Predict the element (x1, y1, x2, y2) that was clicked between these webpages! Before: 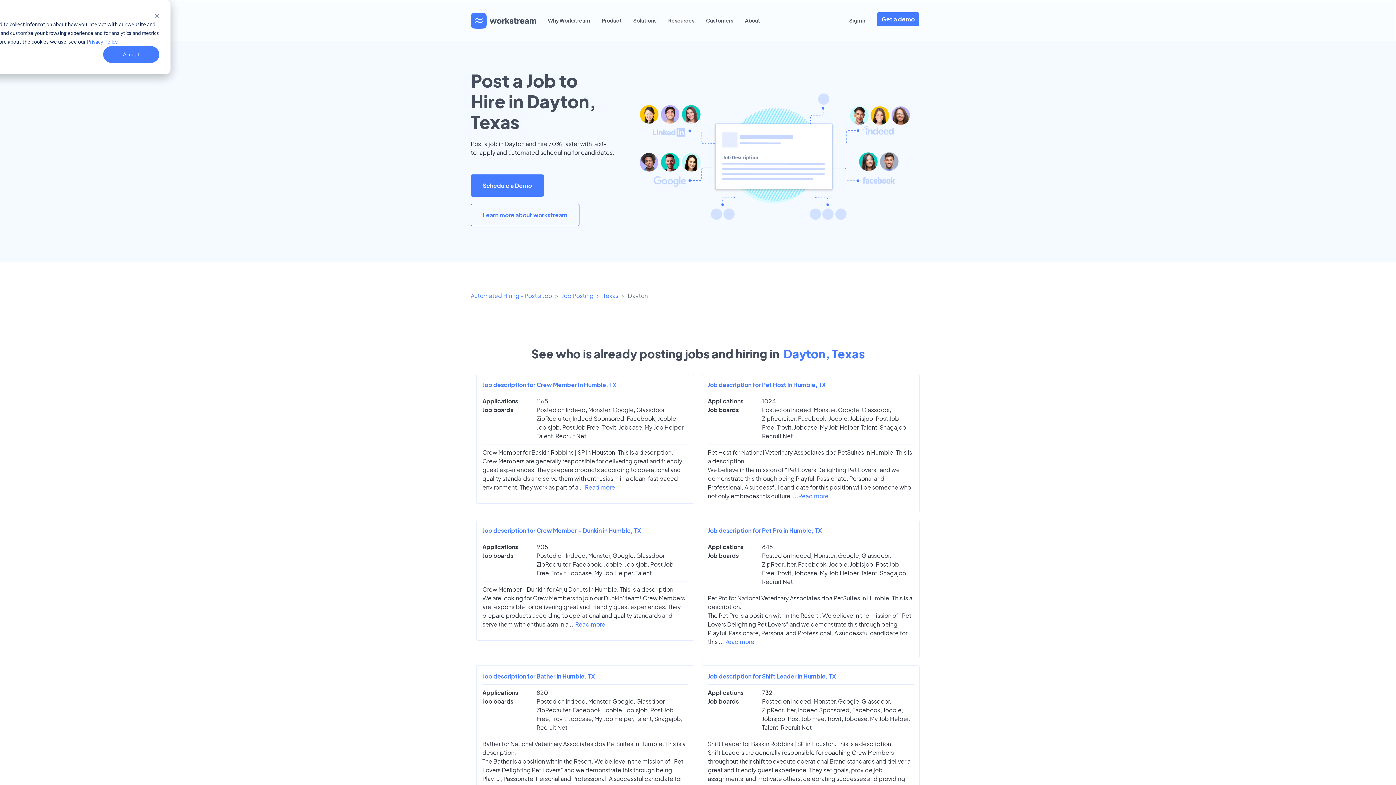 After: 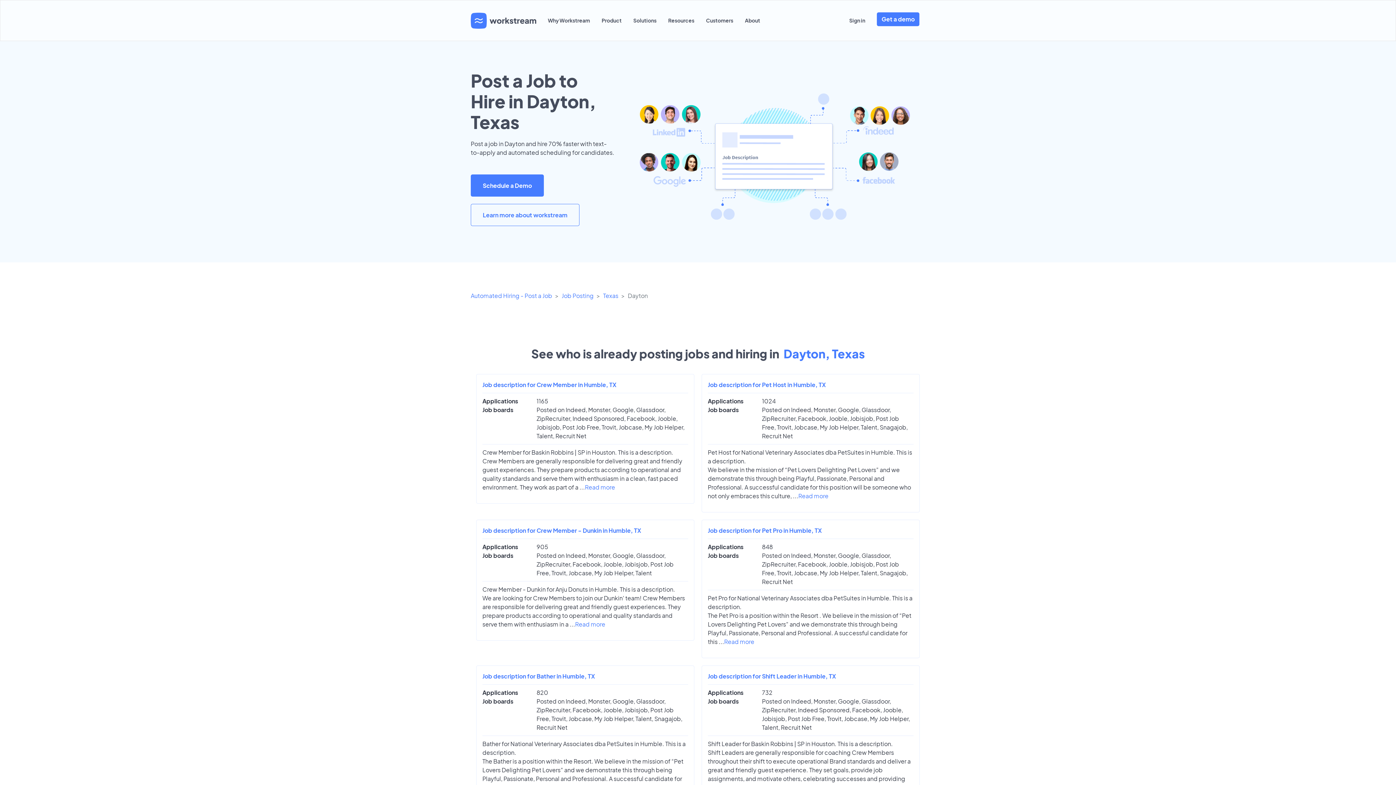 Action: bbox: (103, 46, 159, 62) label: Accept